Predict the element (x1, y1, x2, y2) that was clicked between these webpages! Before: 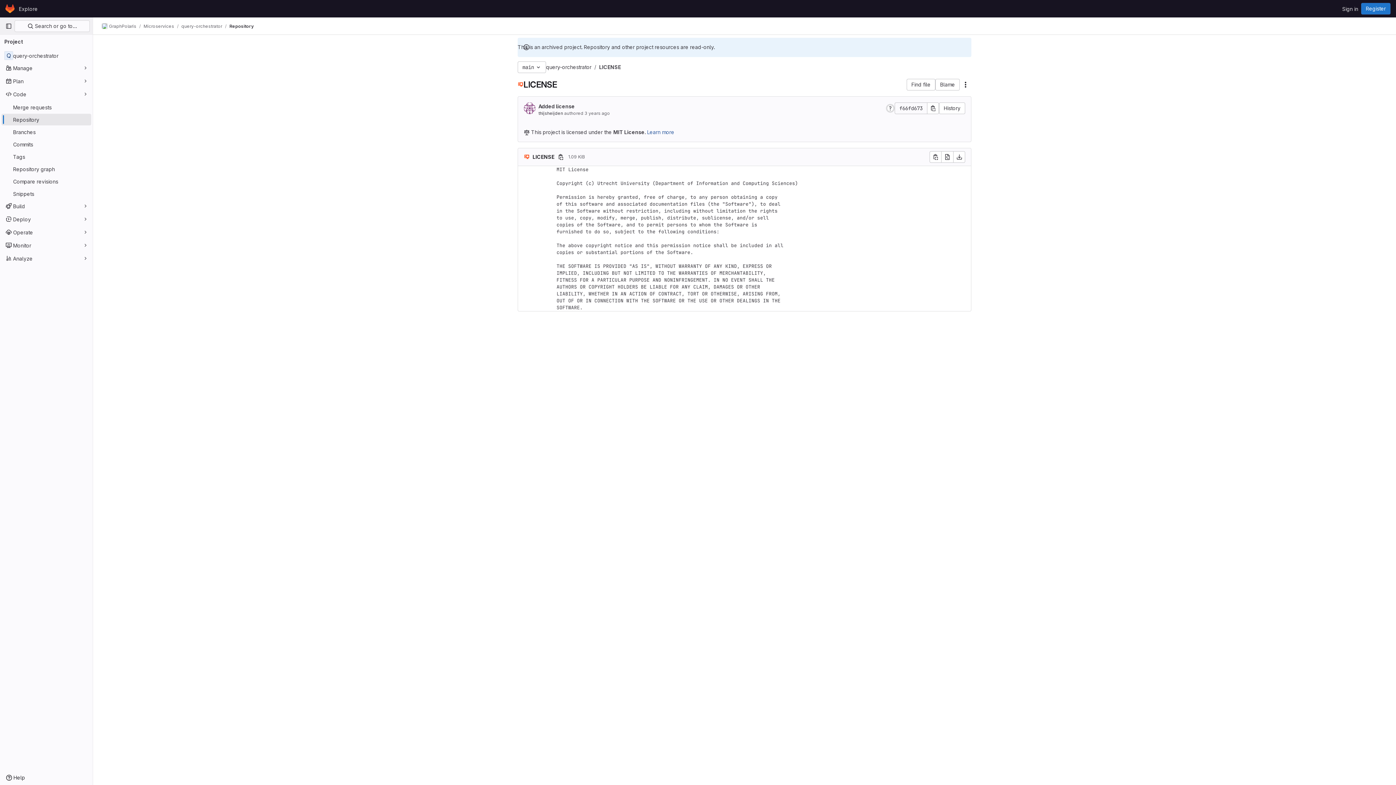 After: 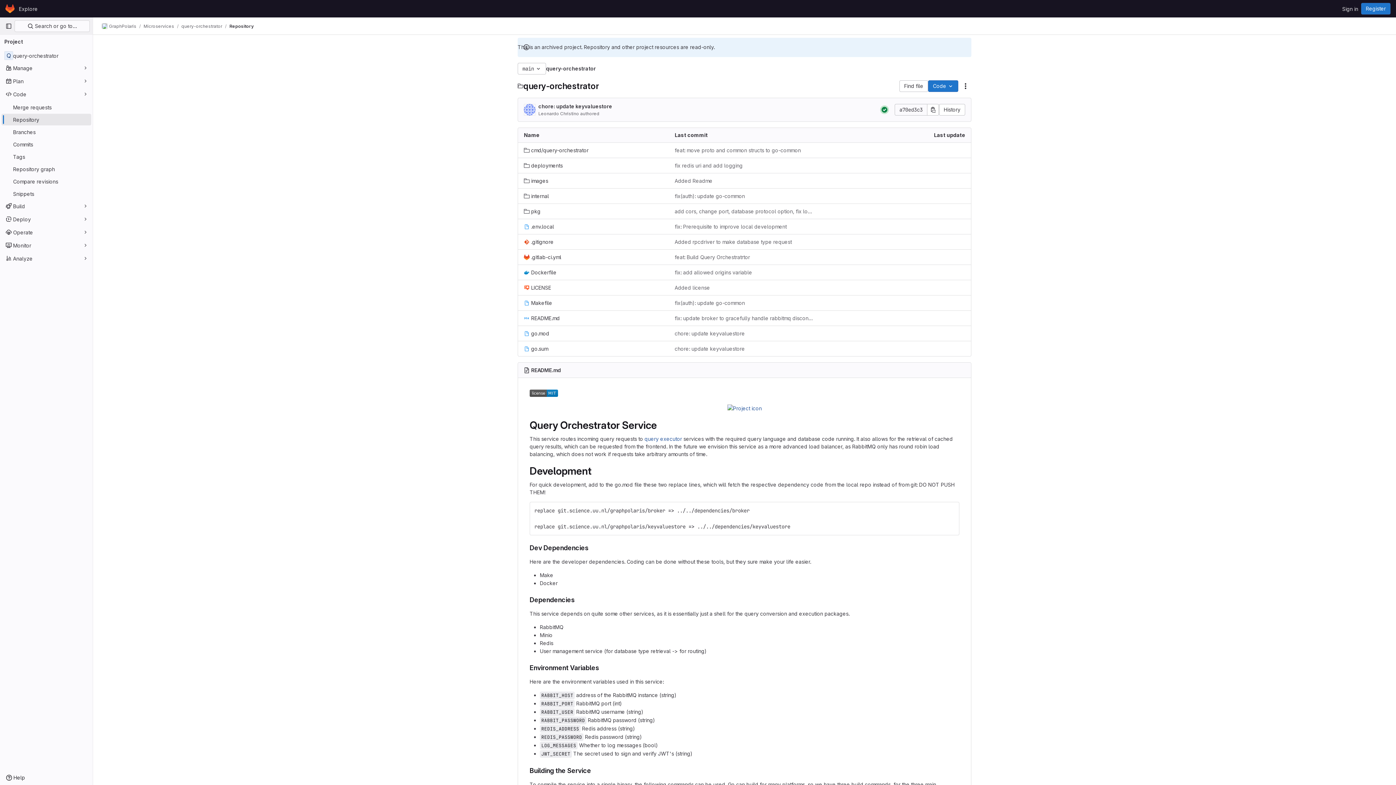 Action: bbox: (1, 113, 91, 125) label: Repository